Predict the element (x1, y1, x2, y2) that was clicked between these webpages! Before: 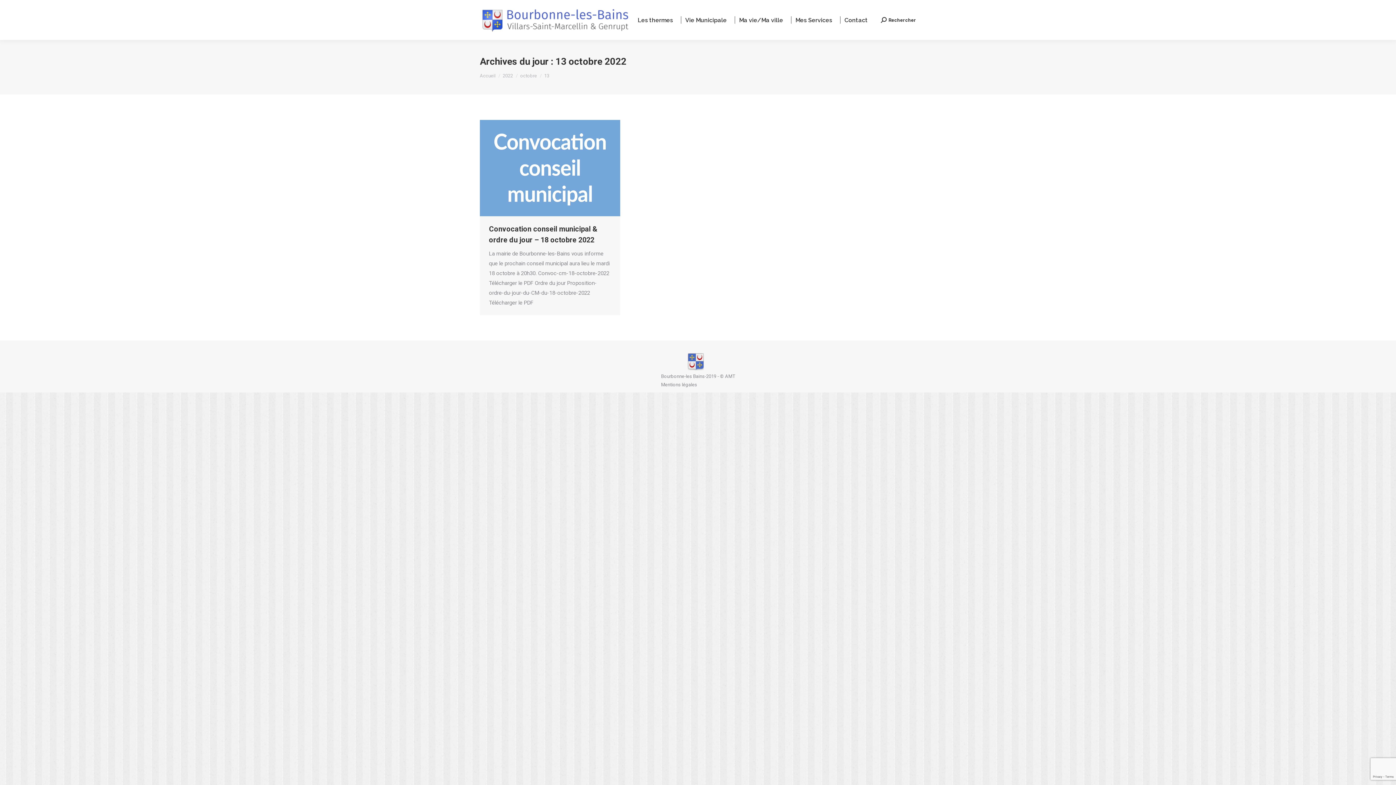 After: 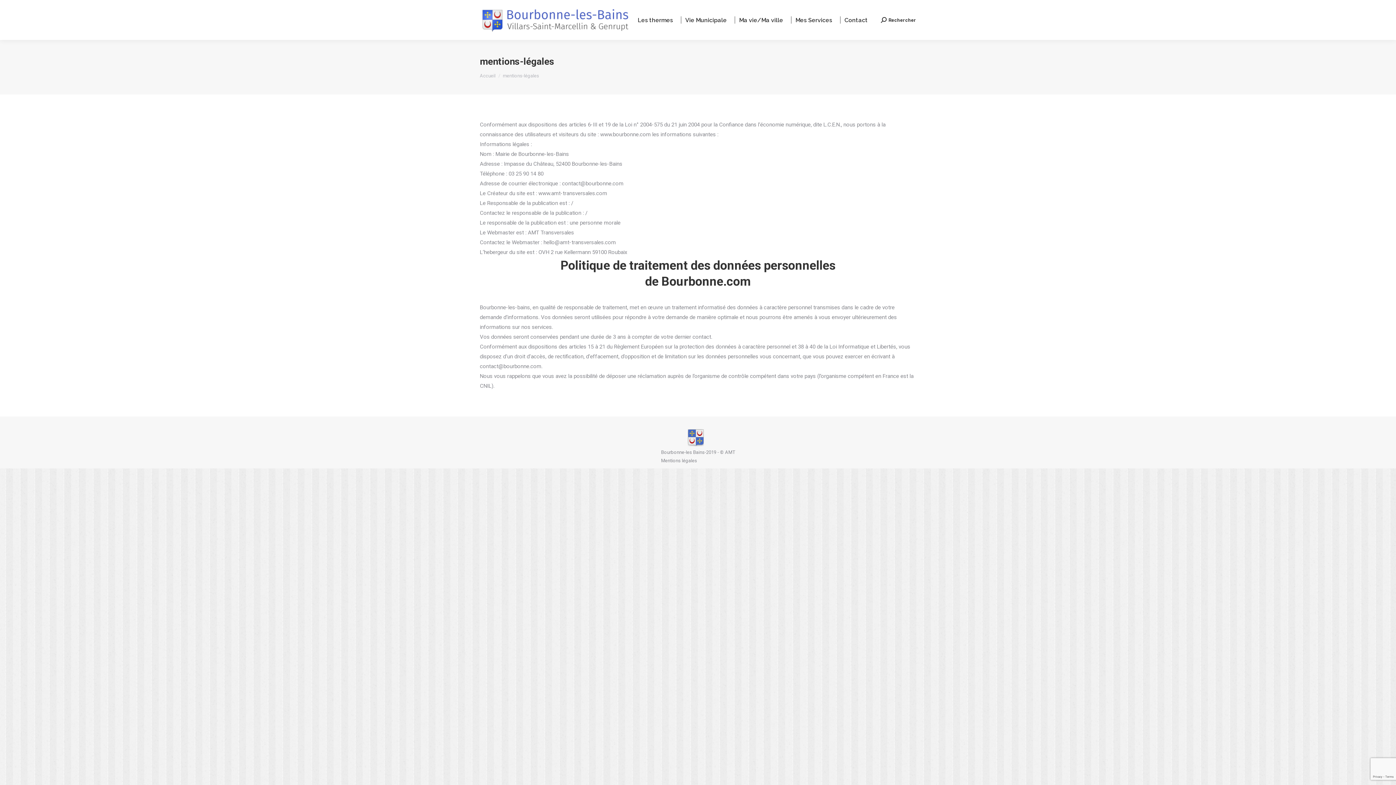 Action: label: Mentions légales bbox: (661, 382, 697, 387)